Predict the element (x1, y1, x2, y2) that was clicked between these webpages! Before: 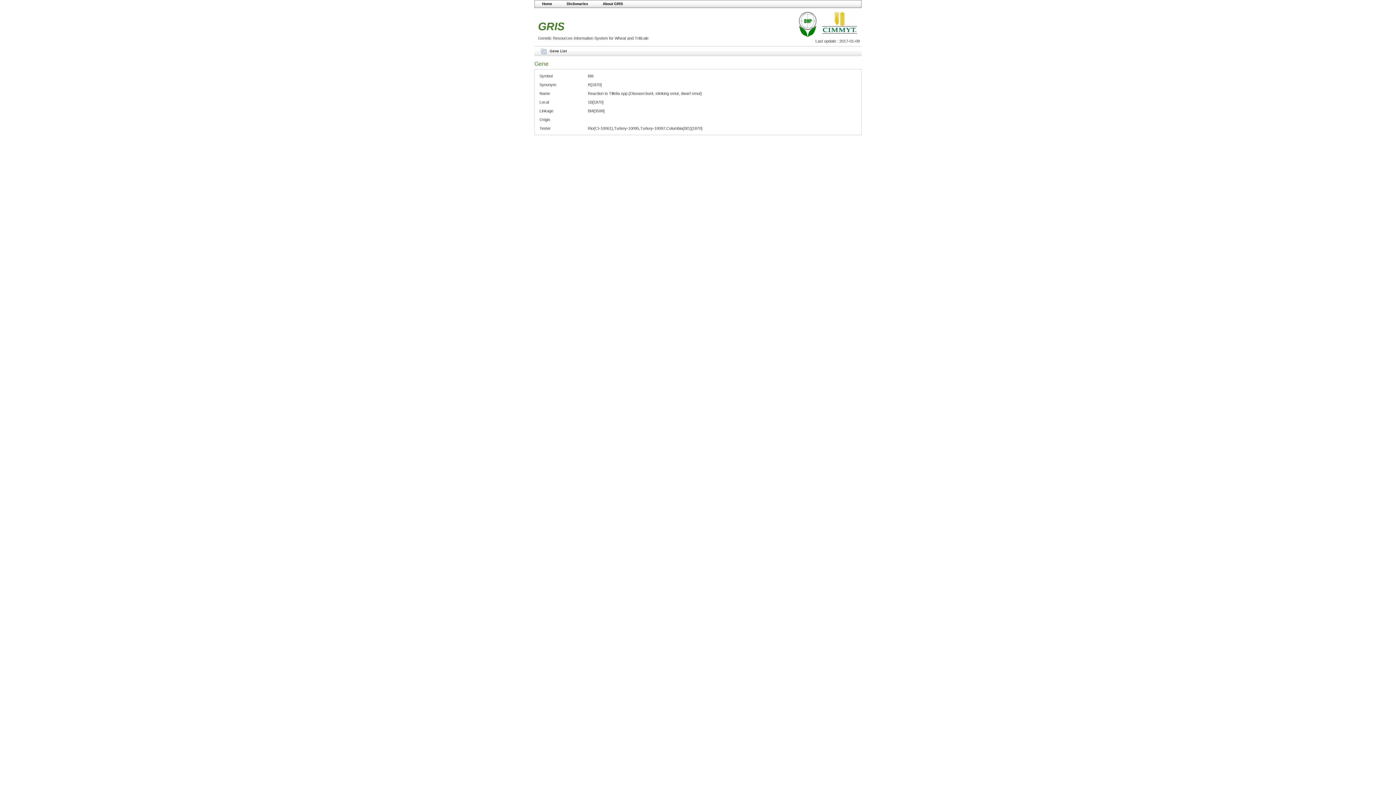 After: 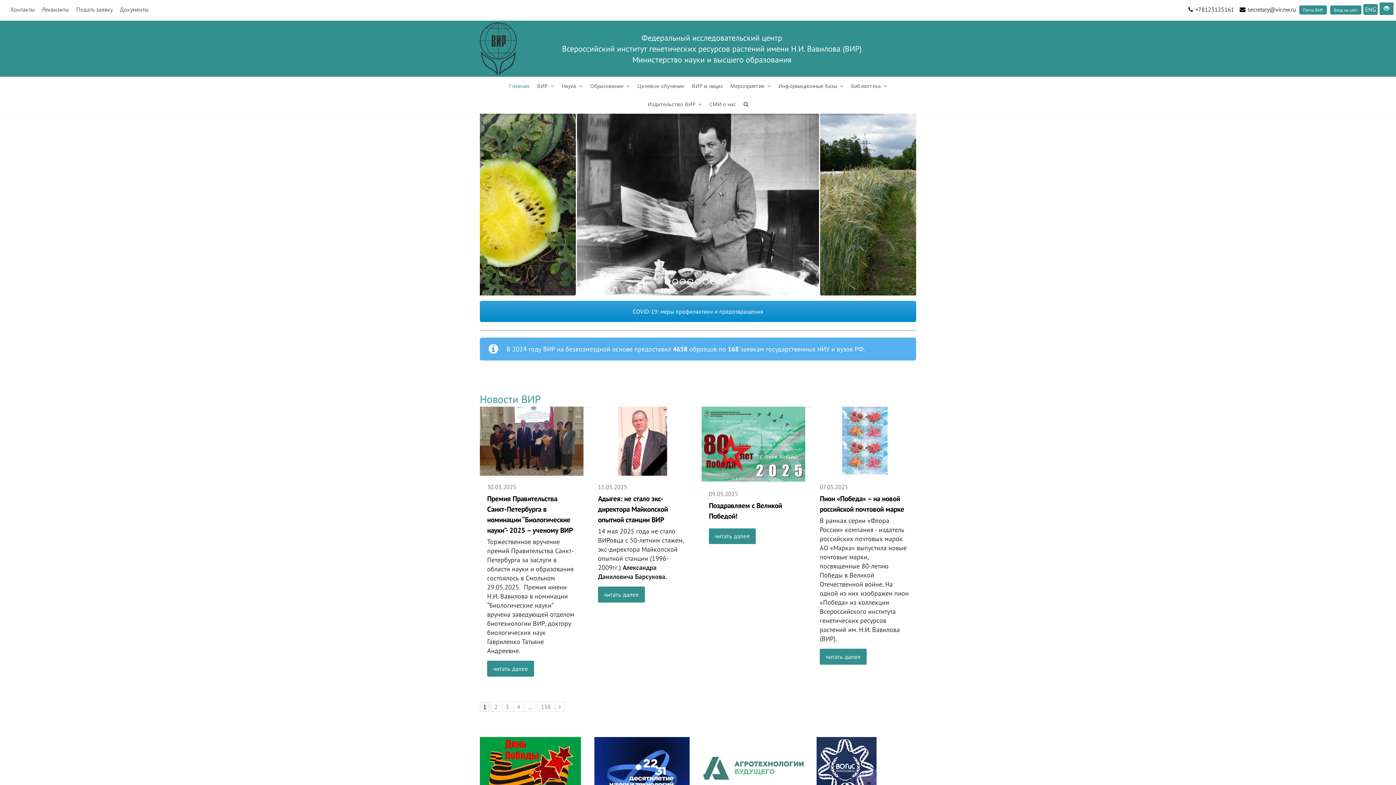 Action: bbox: (798, 33, 818, 37)